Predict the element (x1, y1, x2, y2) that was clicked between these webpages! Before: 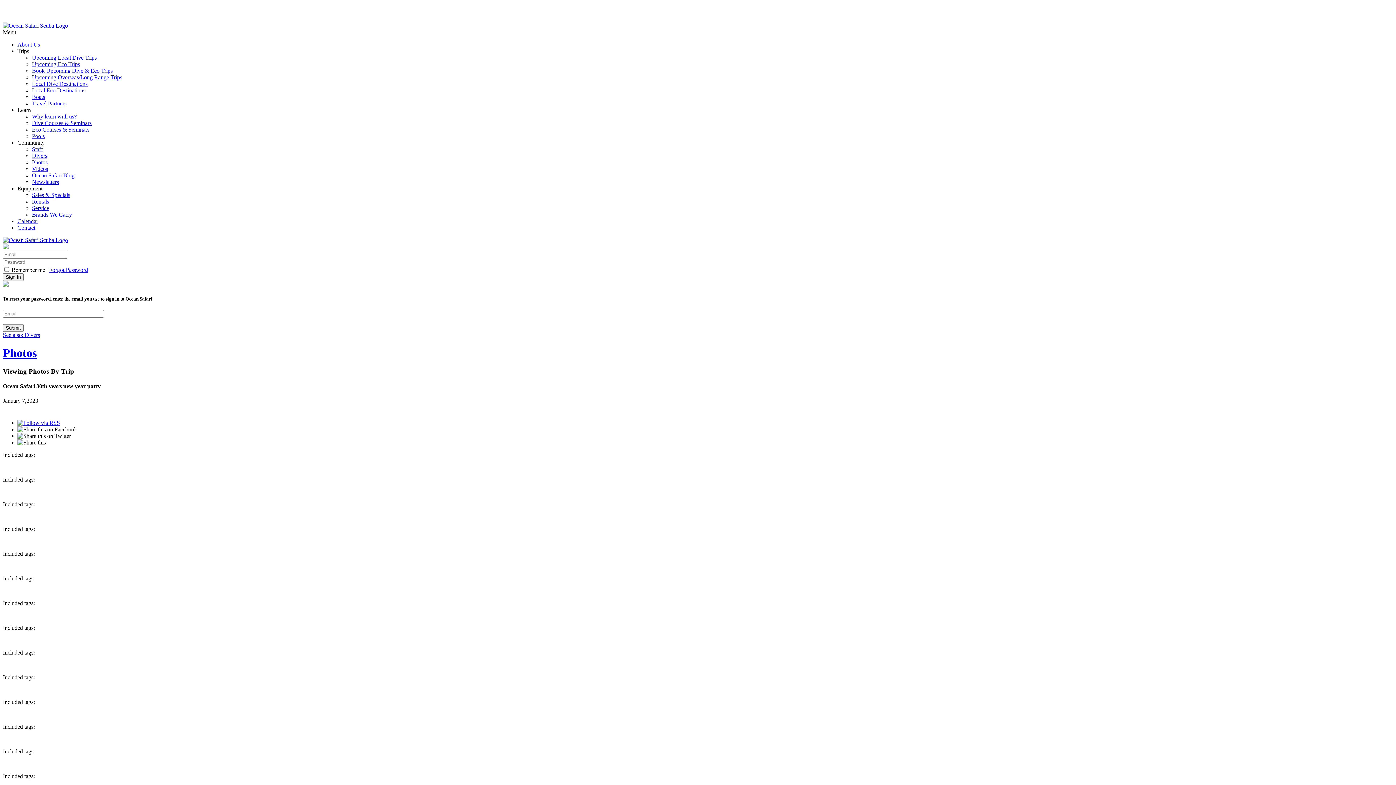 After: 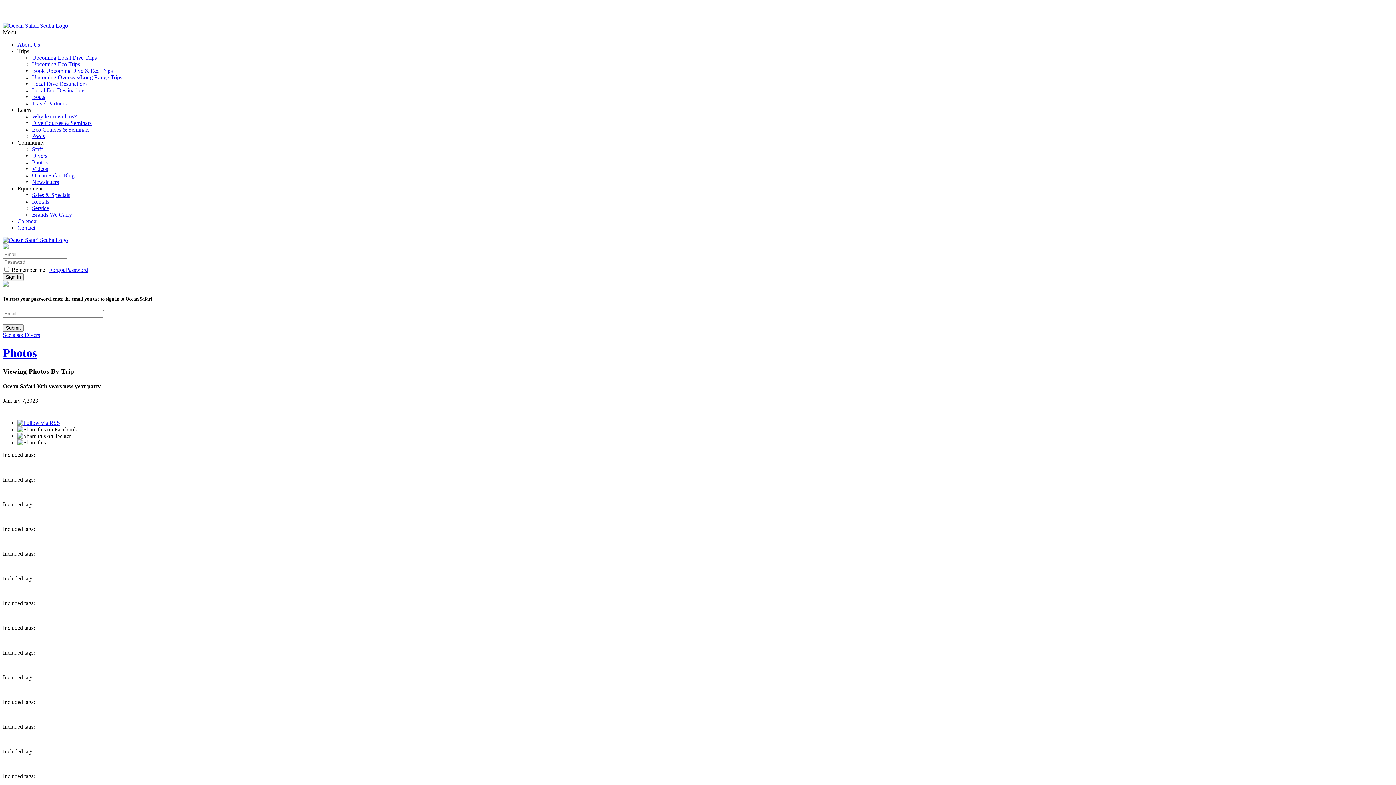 Action: bbox: (2, 244, 8, 250)